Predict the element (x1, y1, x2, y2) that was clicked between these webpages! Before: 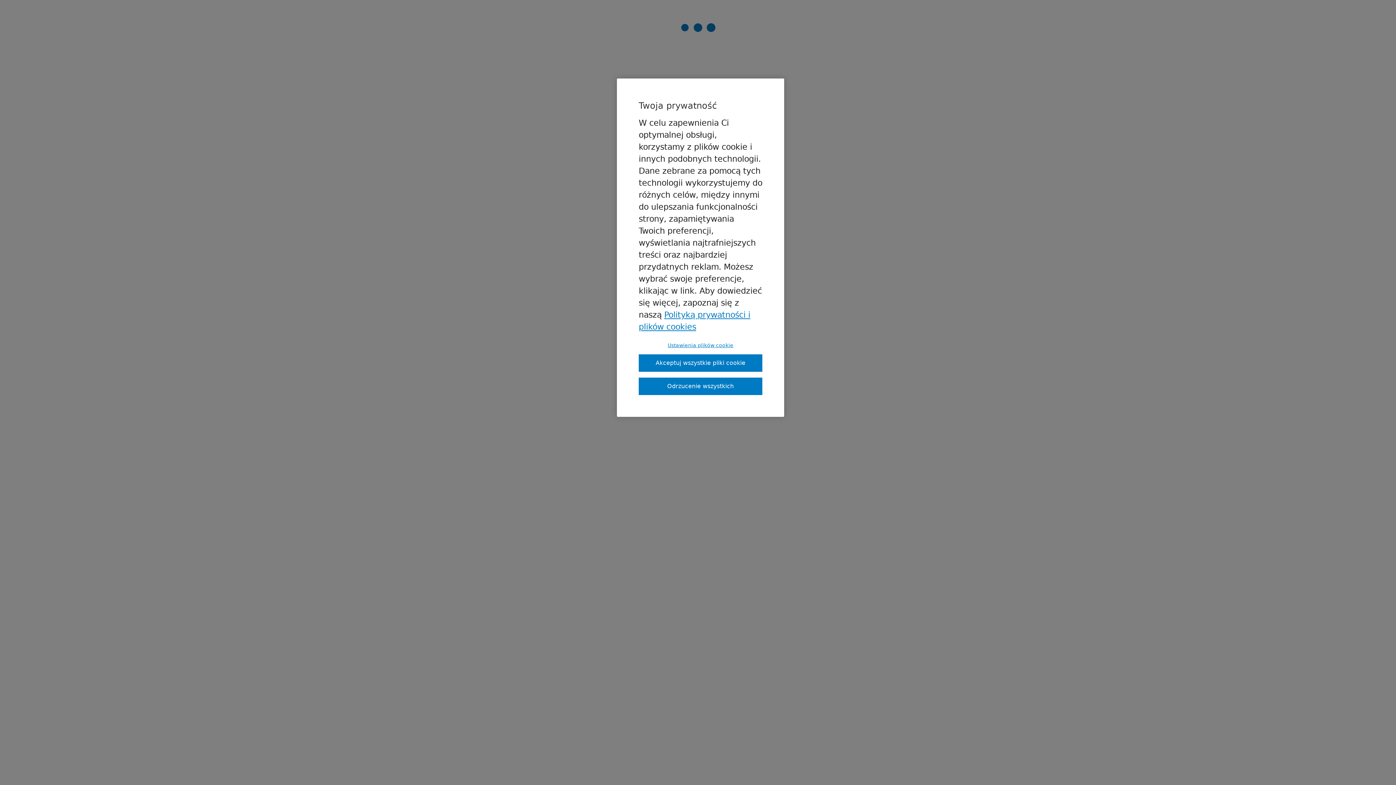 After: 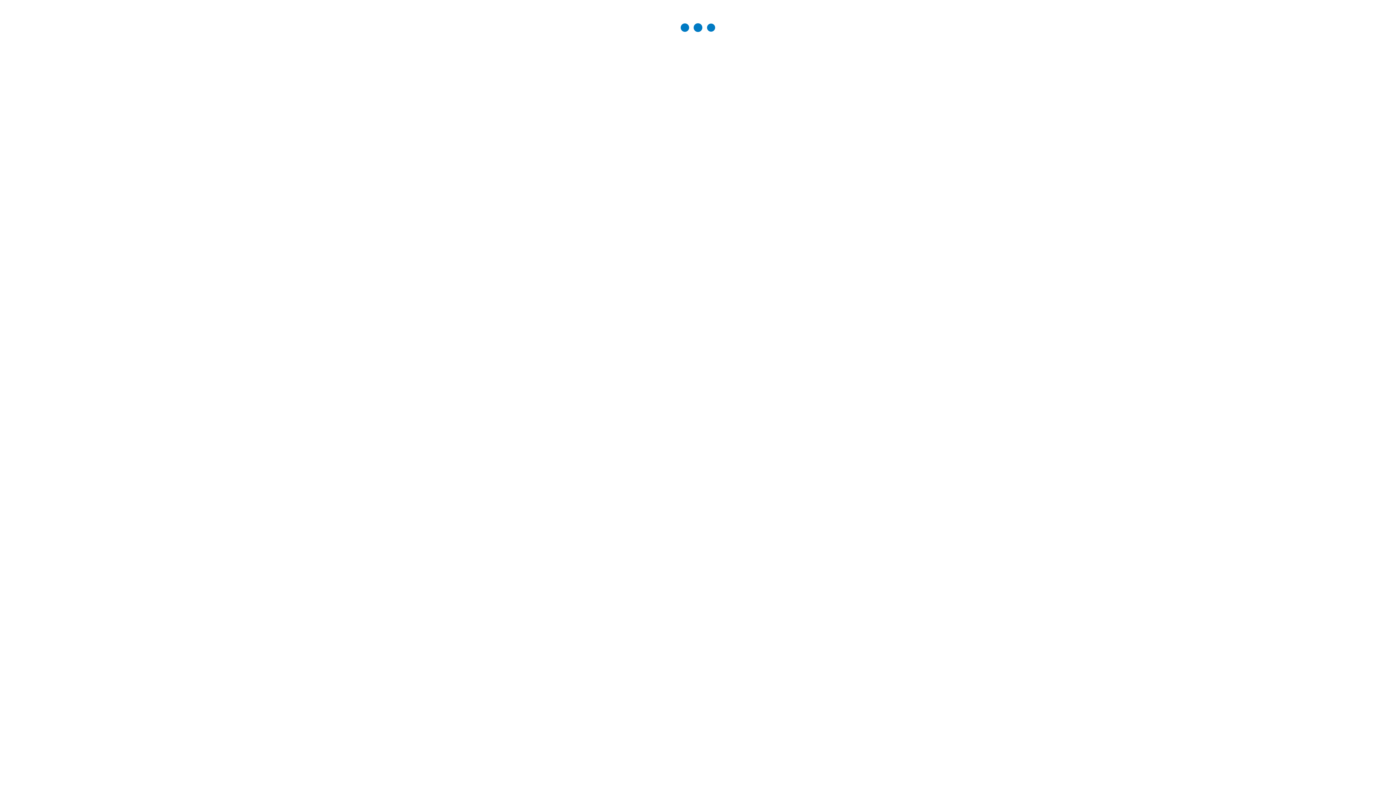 Action: label: Odrzucenie wszystkich bbox: (638, 377, 762, 395)